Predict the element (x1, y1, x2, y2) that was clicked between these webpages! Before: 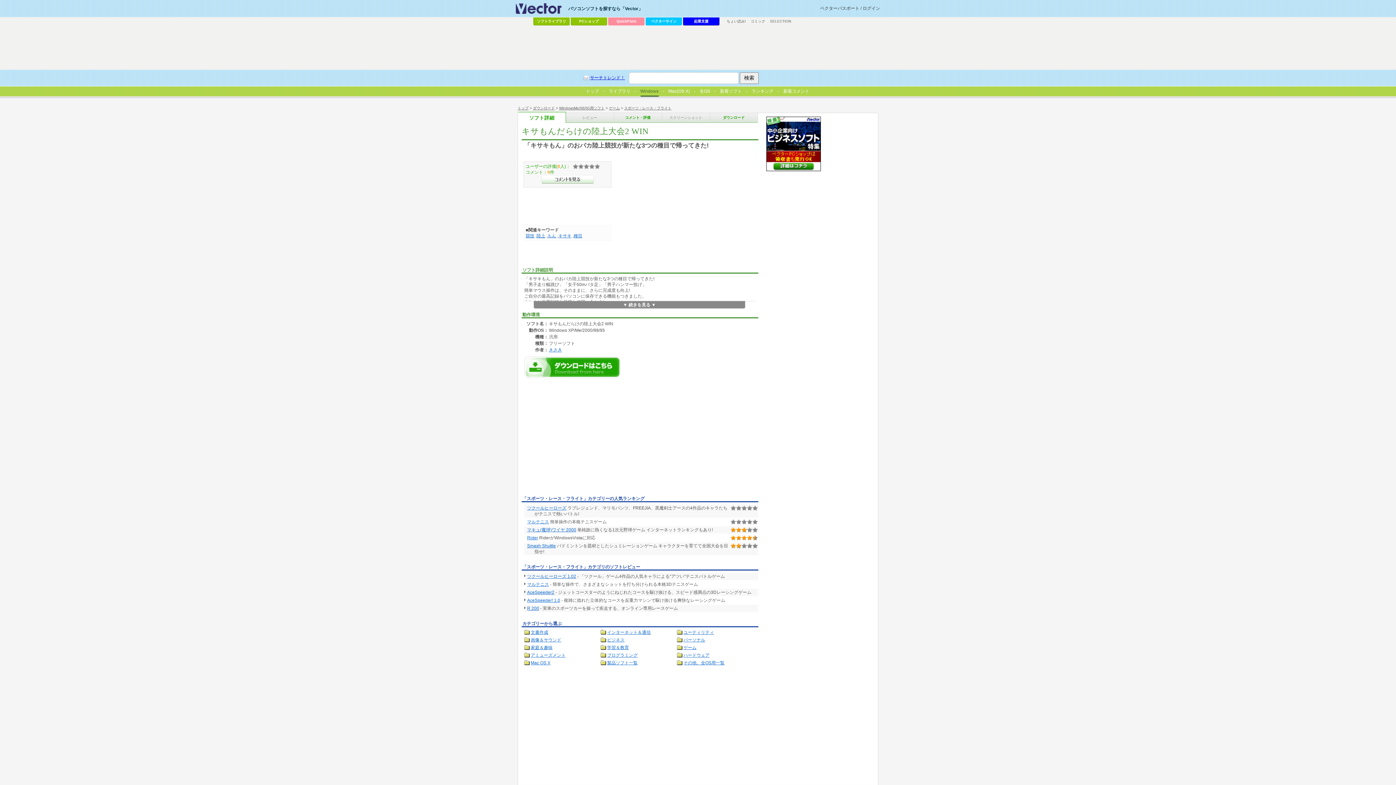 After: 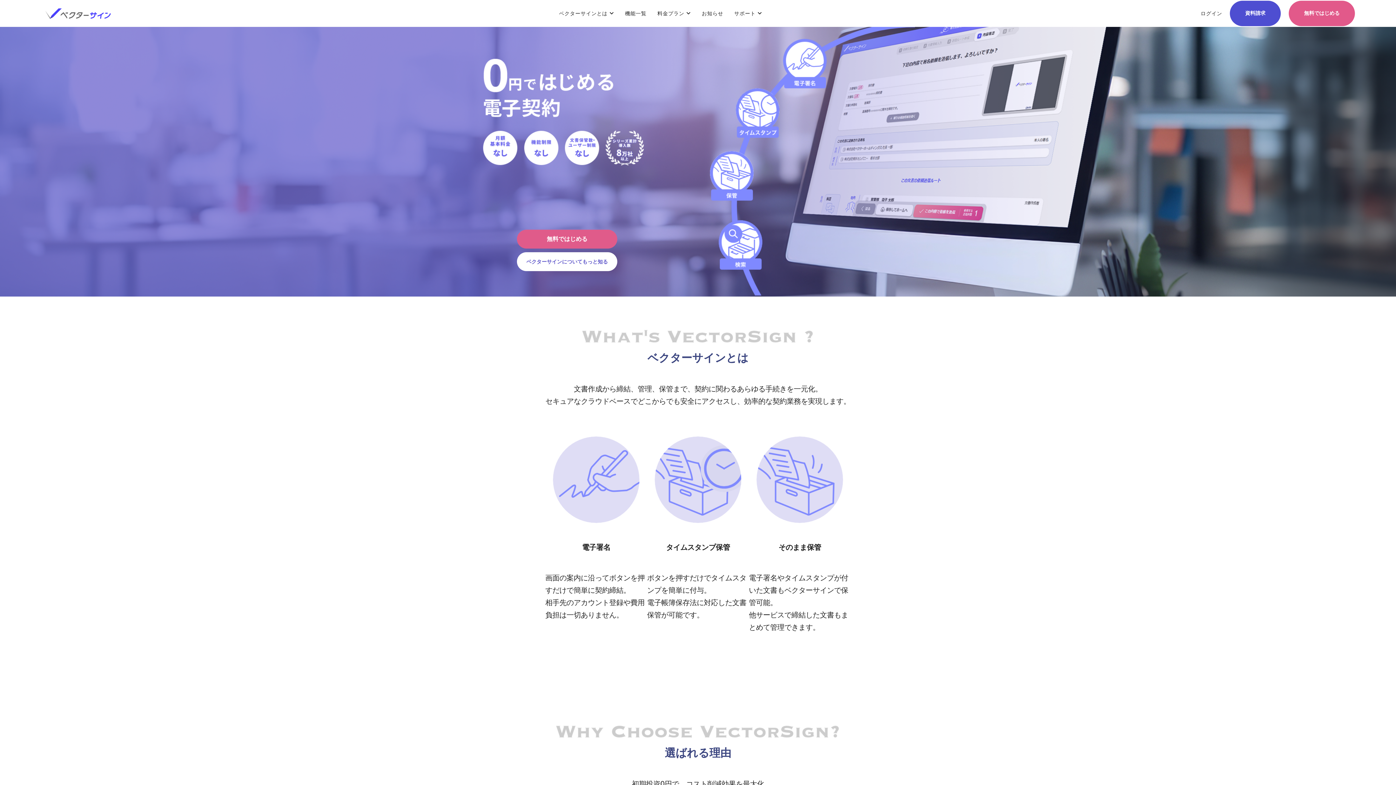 Action: label: ベクターサイン bbox: (645, 17, 682, 25)